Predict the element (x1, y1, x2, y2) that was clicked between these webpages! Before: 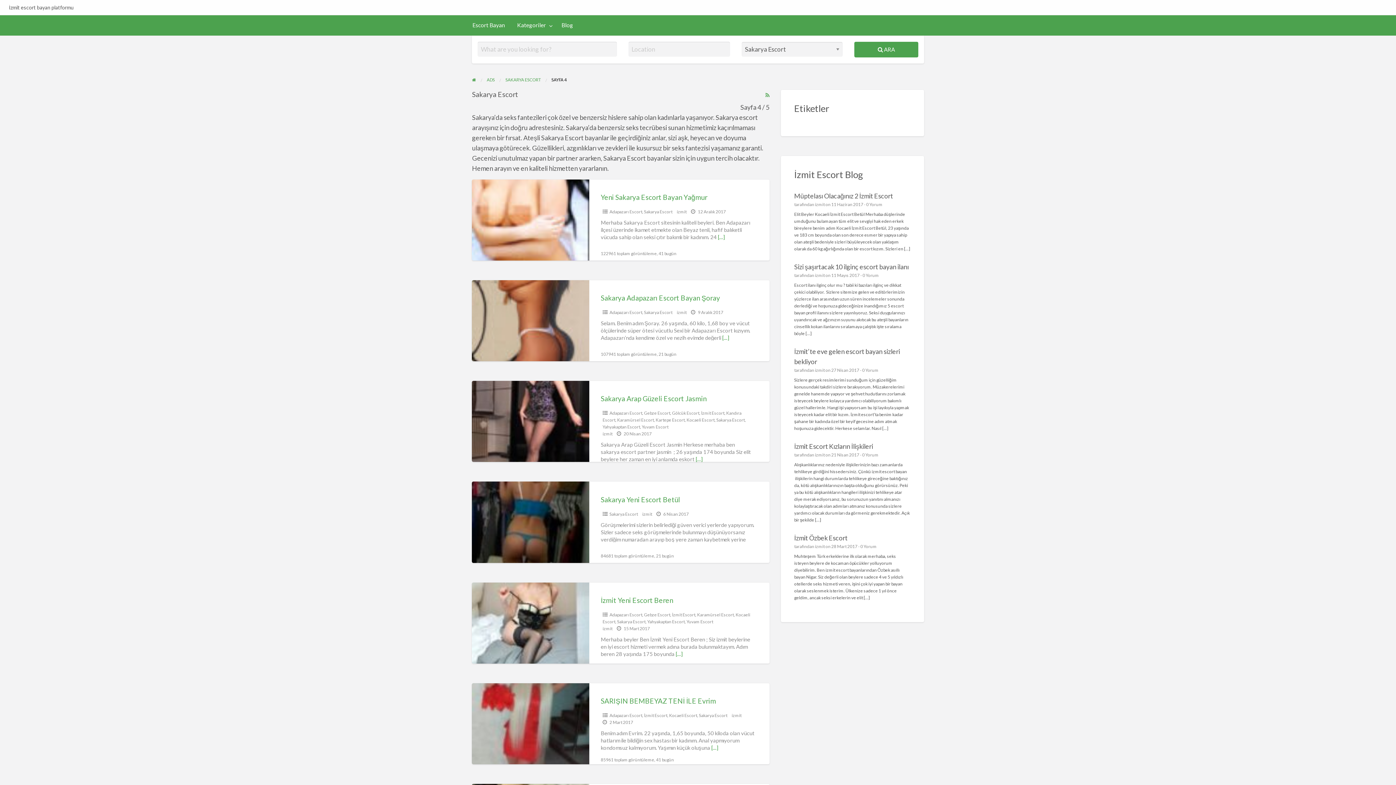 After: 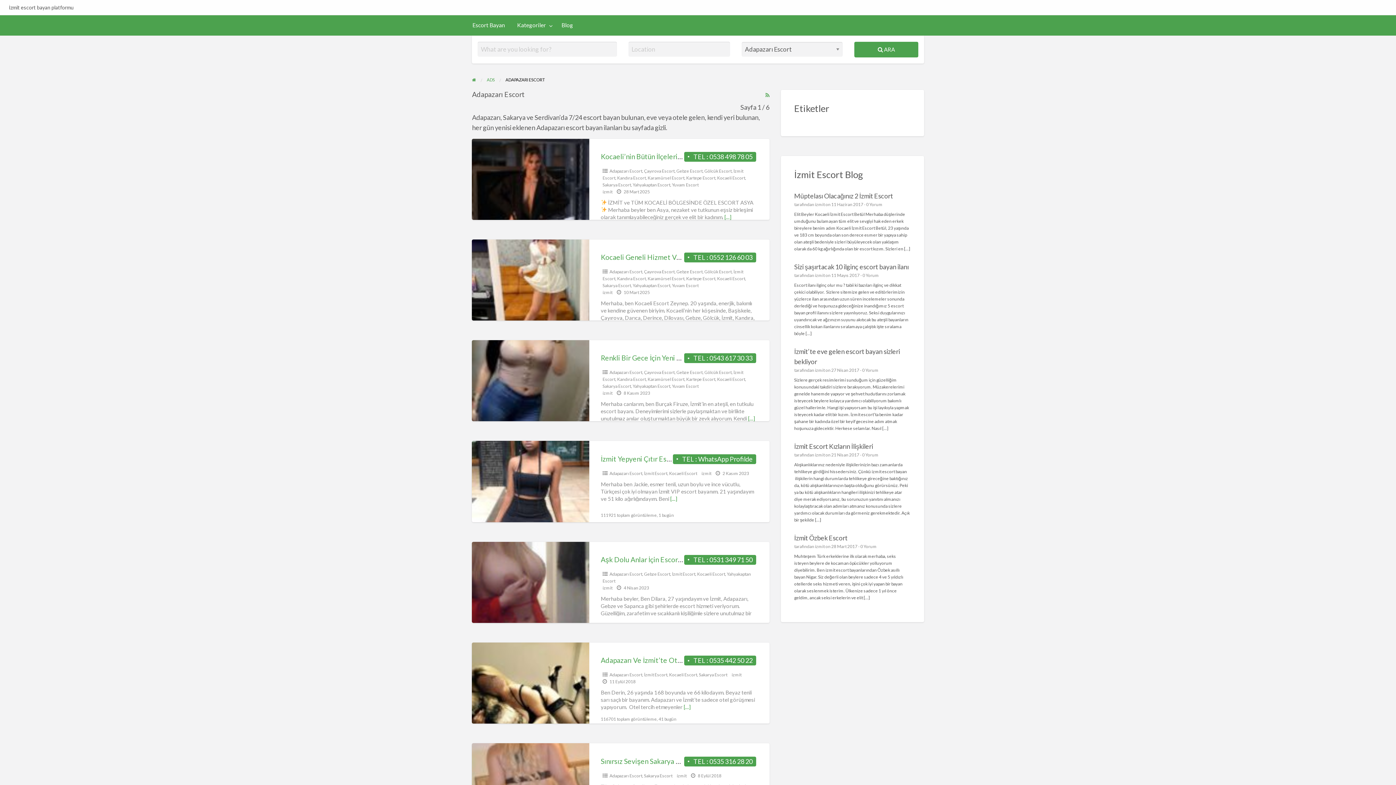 Action: bbox: (609, 208, 642, 214) label: Adapazarı Escort